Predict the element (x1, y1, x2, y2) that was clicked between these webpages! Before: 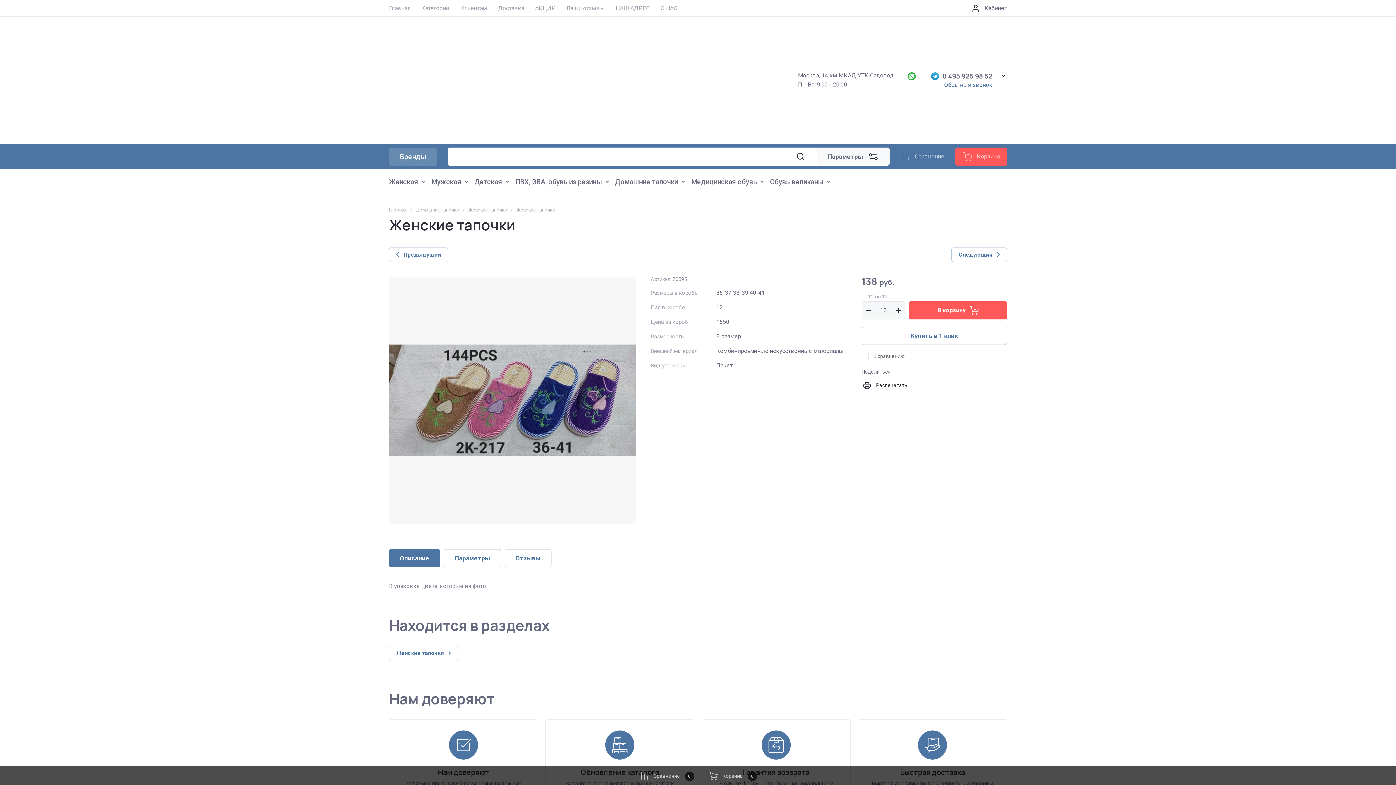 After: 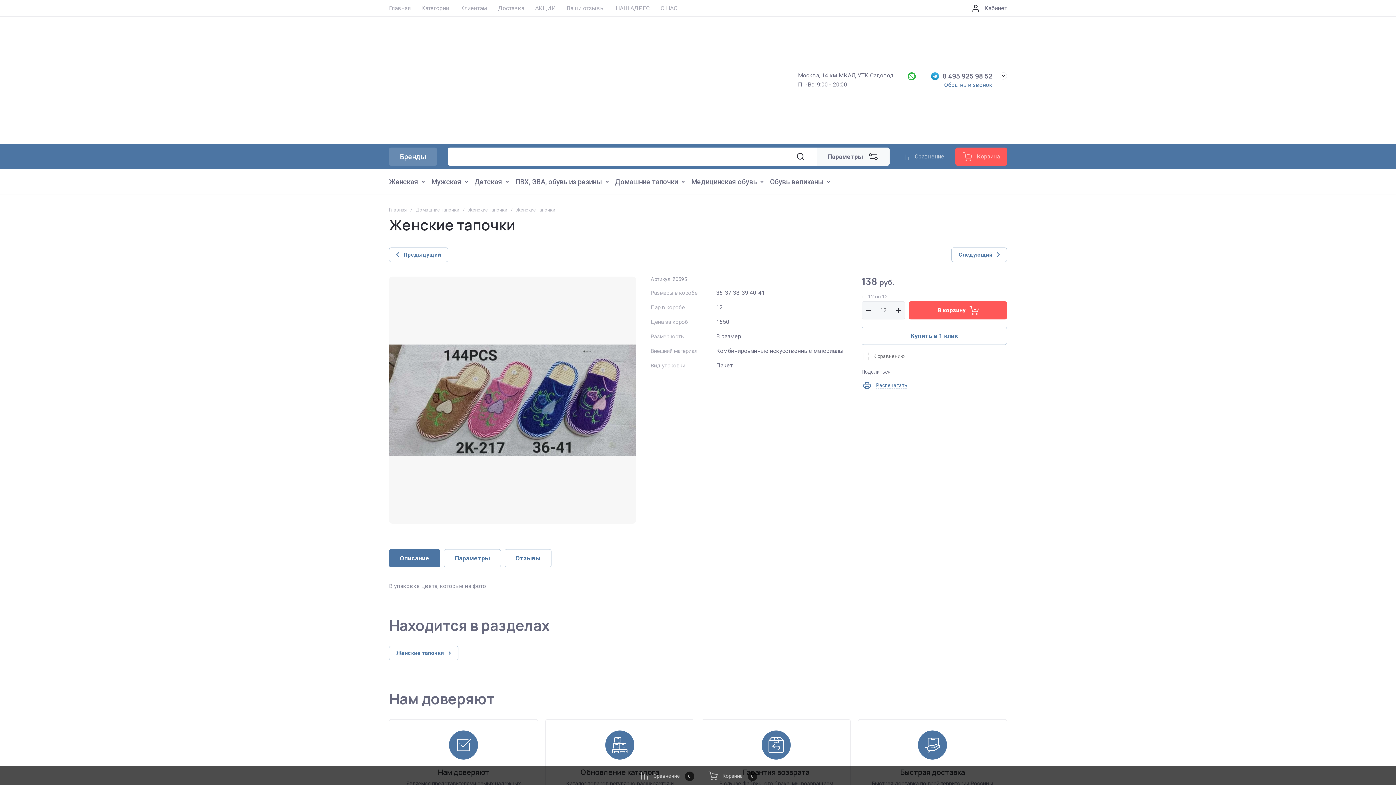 Action: bbox: (861, 380, 907, 391) label: Распечатать